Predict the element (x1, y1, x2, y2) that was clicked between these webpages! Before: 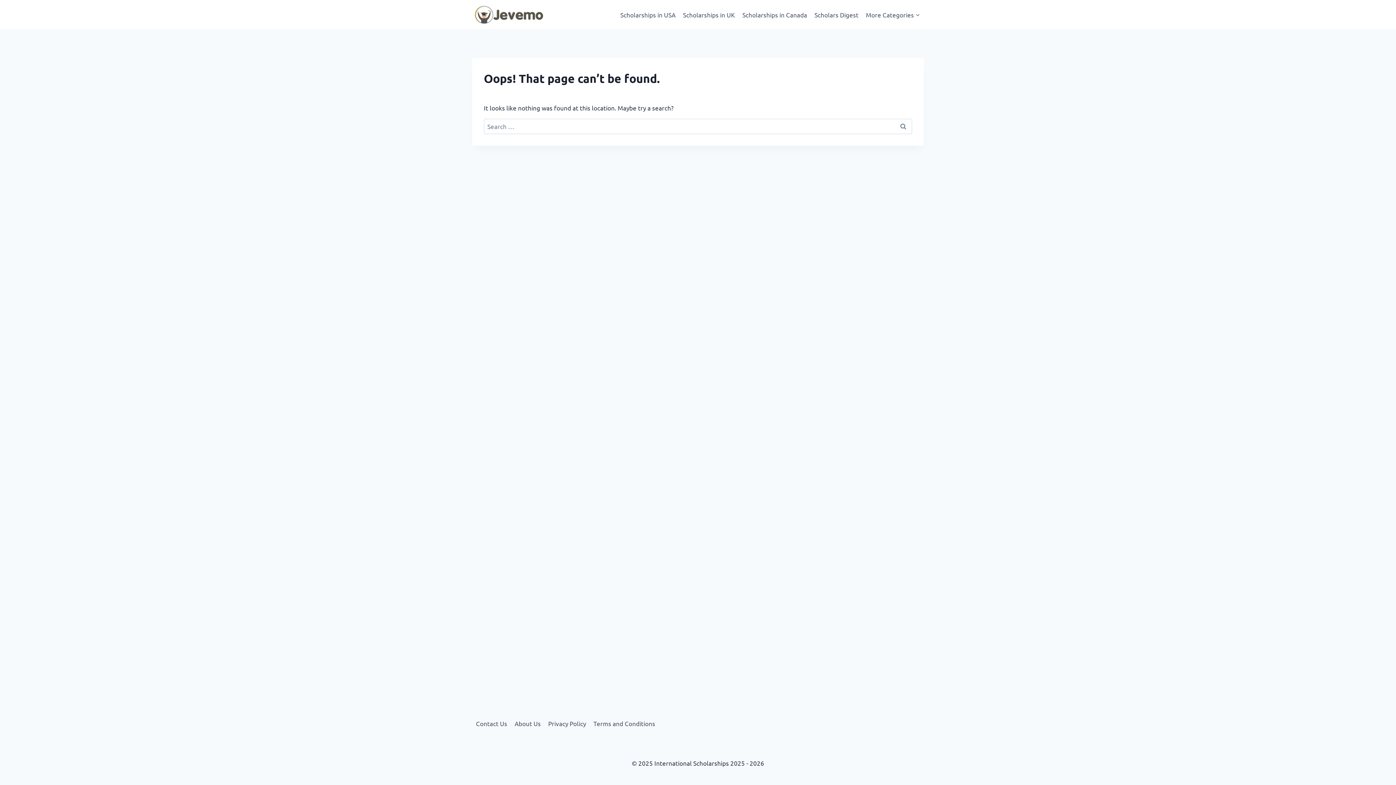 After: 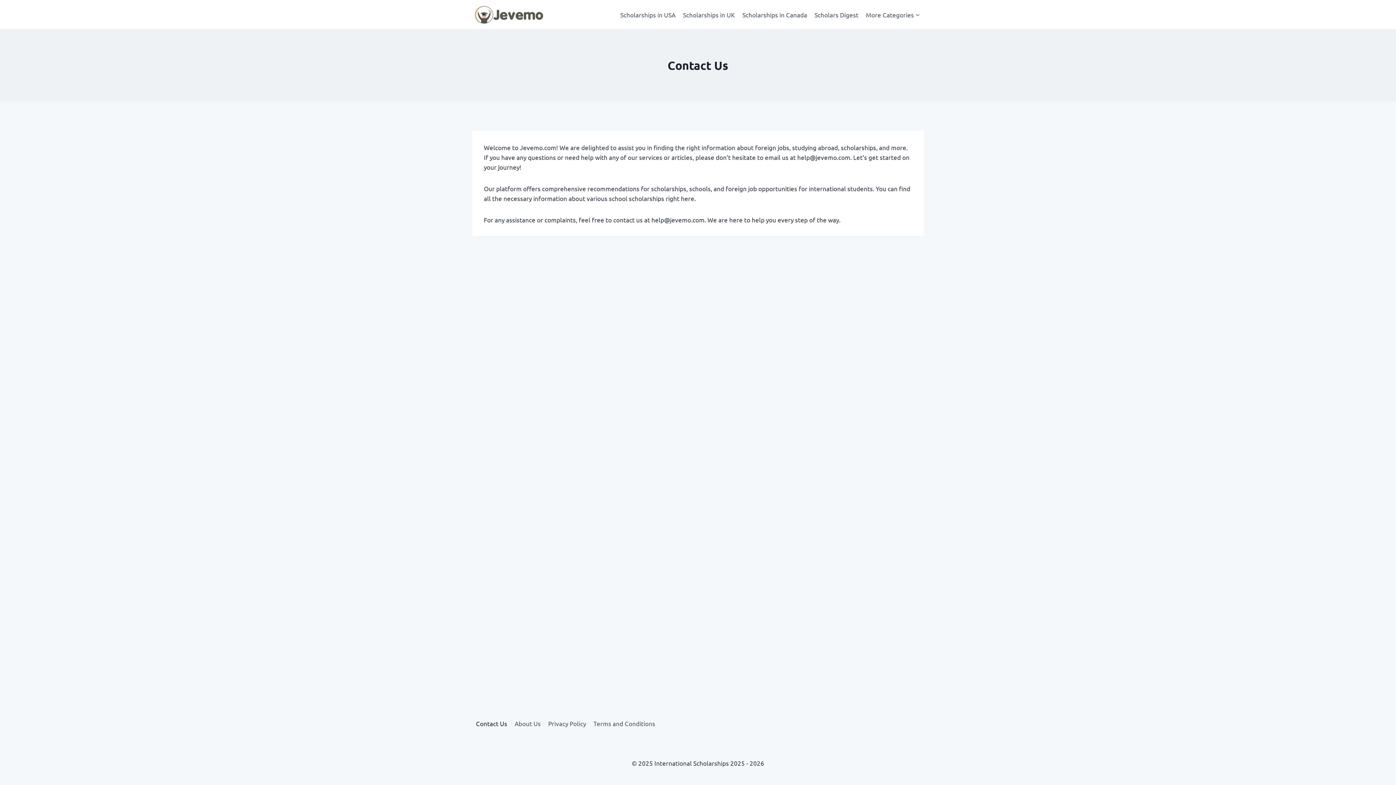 Action: bbox: (472, 717, 511, 730) label: Contact Us